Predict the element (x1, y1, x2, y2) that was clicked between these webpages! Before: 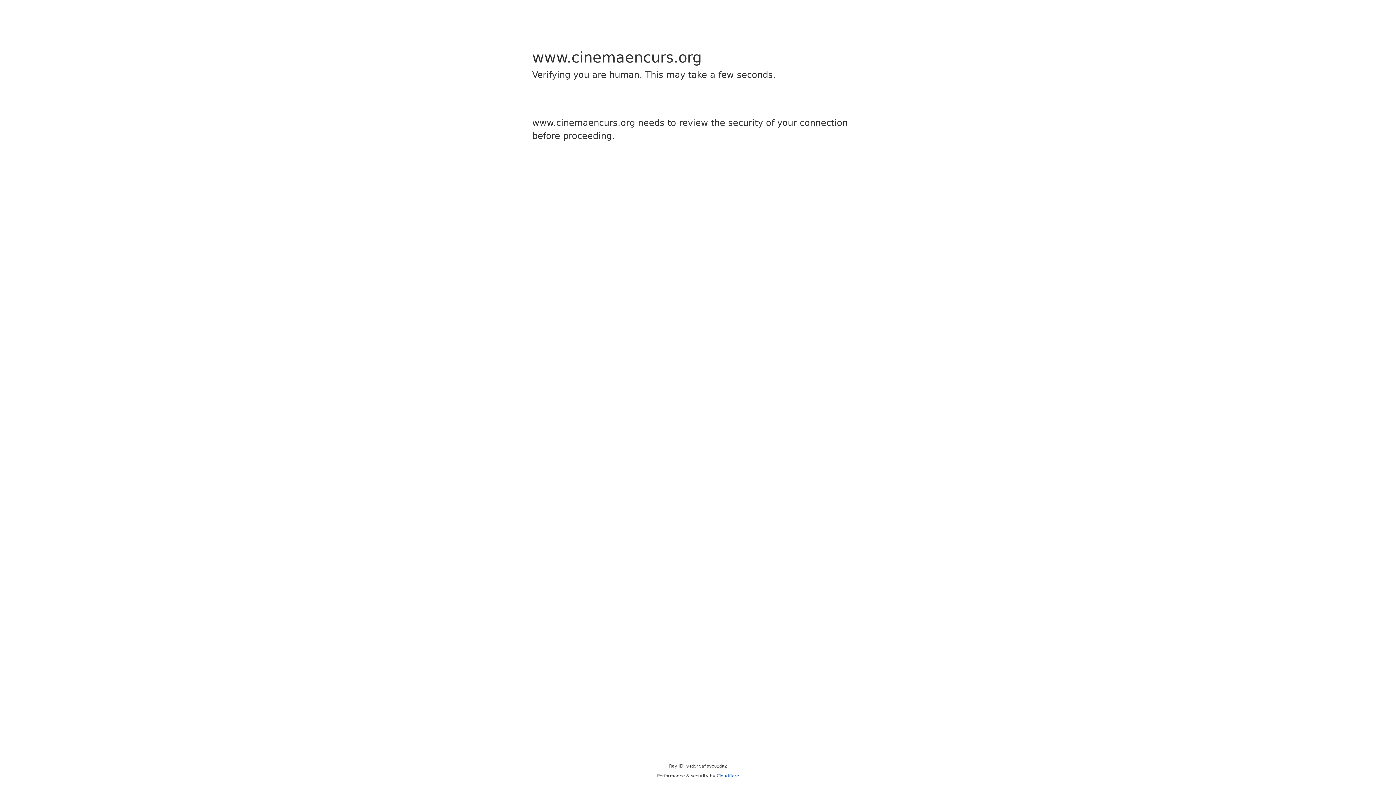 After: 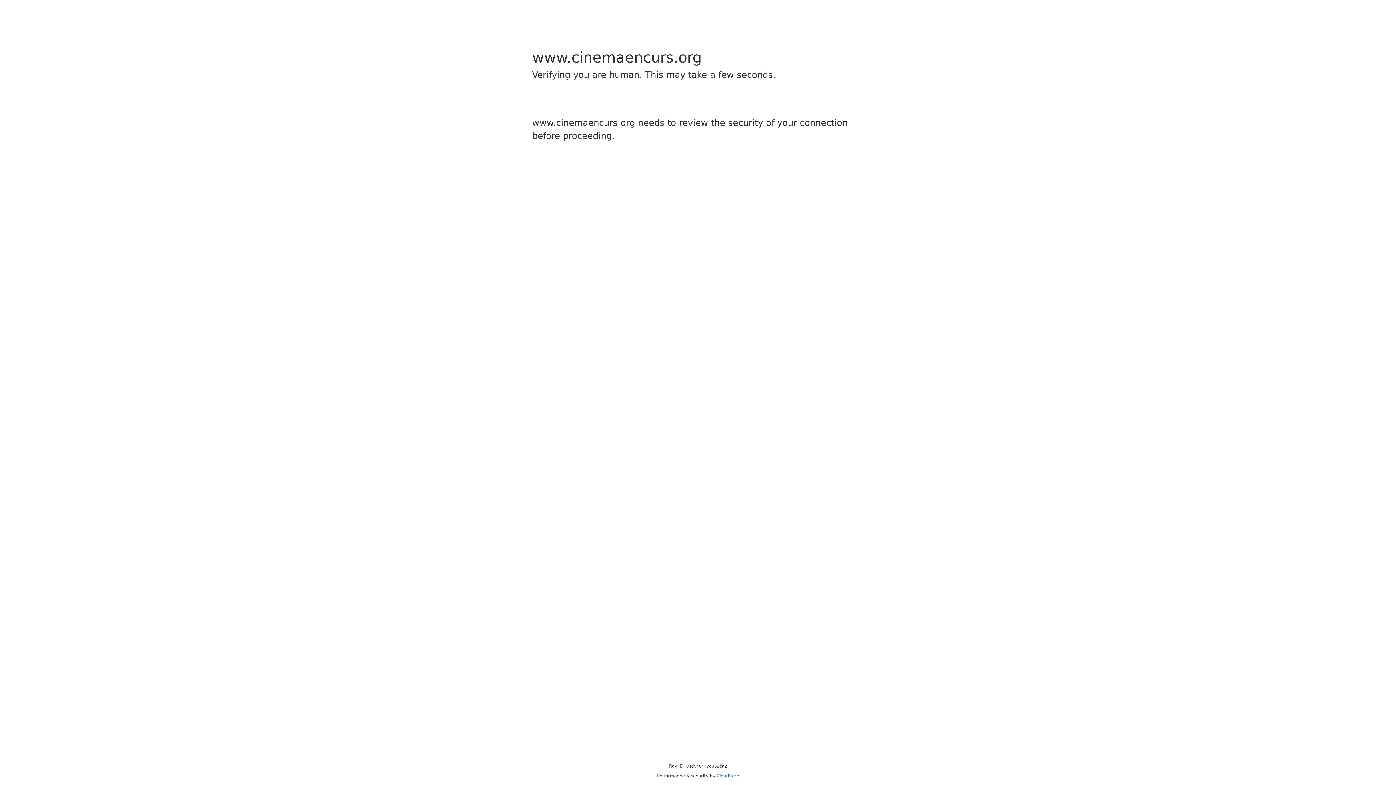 Action: label: Cloudflare bbox: (716, 773, 739, 778)